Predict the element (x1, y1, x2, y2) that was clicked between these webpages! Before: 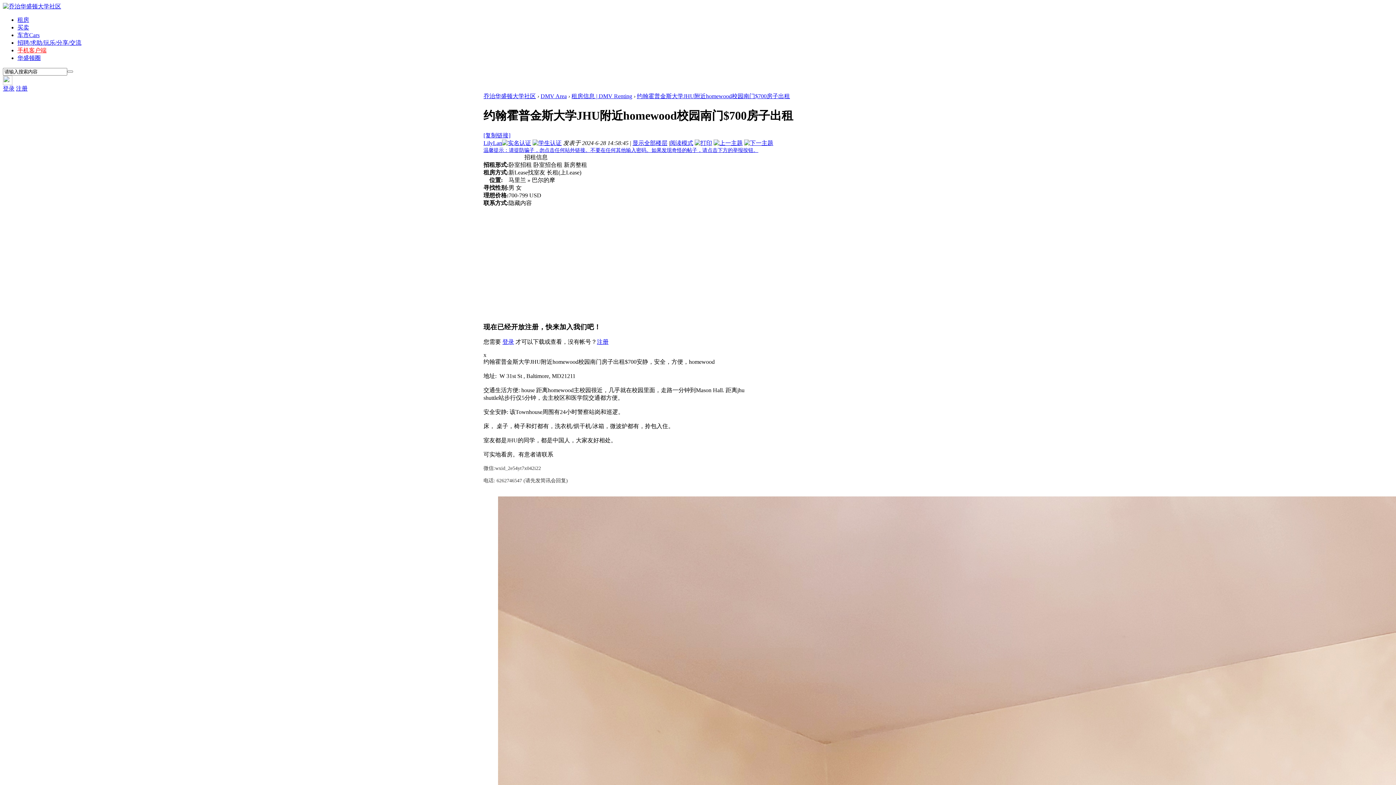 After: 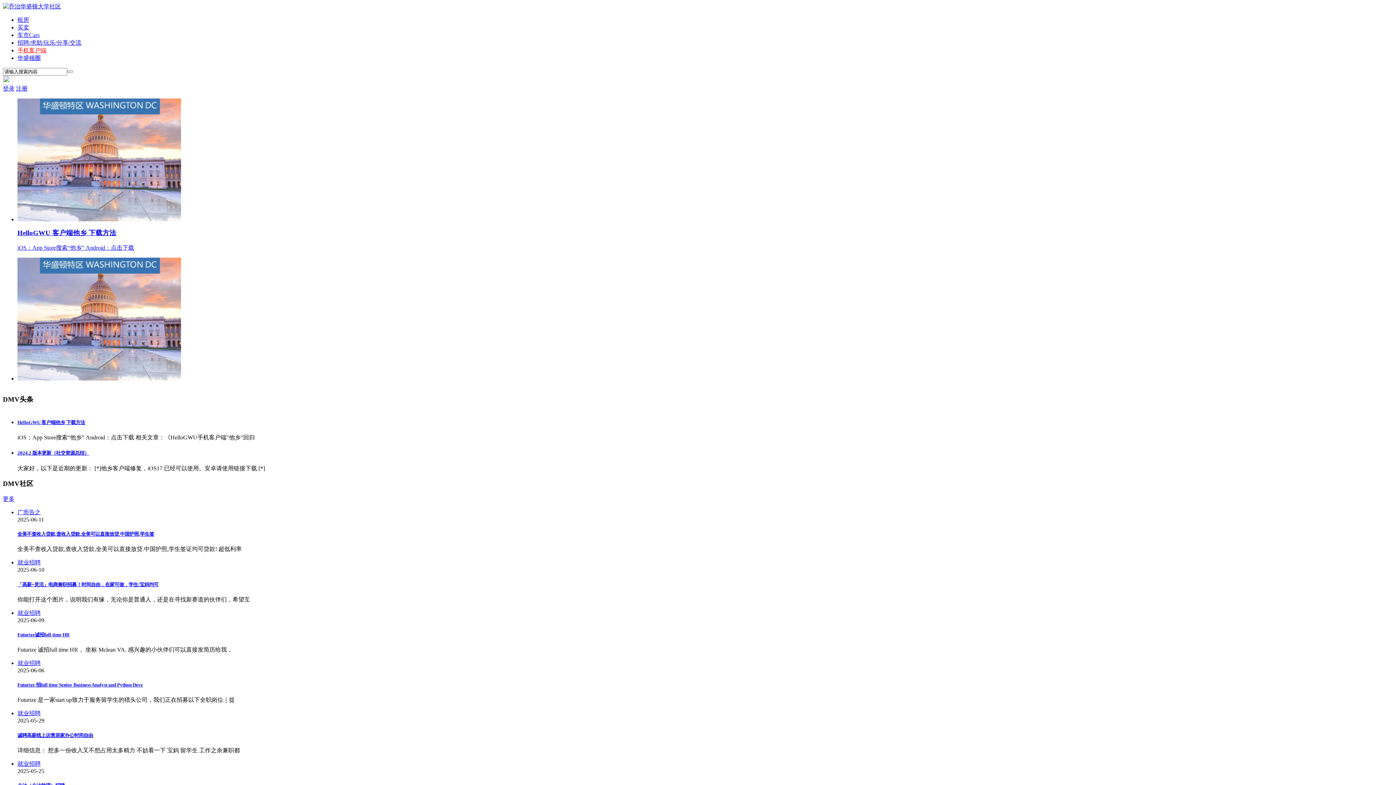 Action: label: 乔治华盛顿大学社区 bbox: (483, 93, 536, 99)